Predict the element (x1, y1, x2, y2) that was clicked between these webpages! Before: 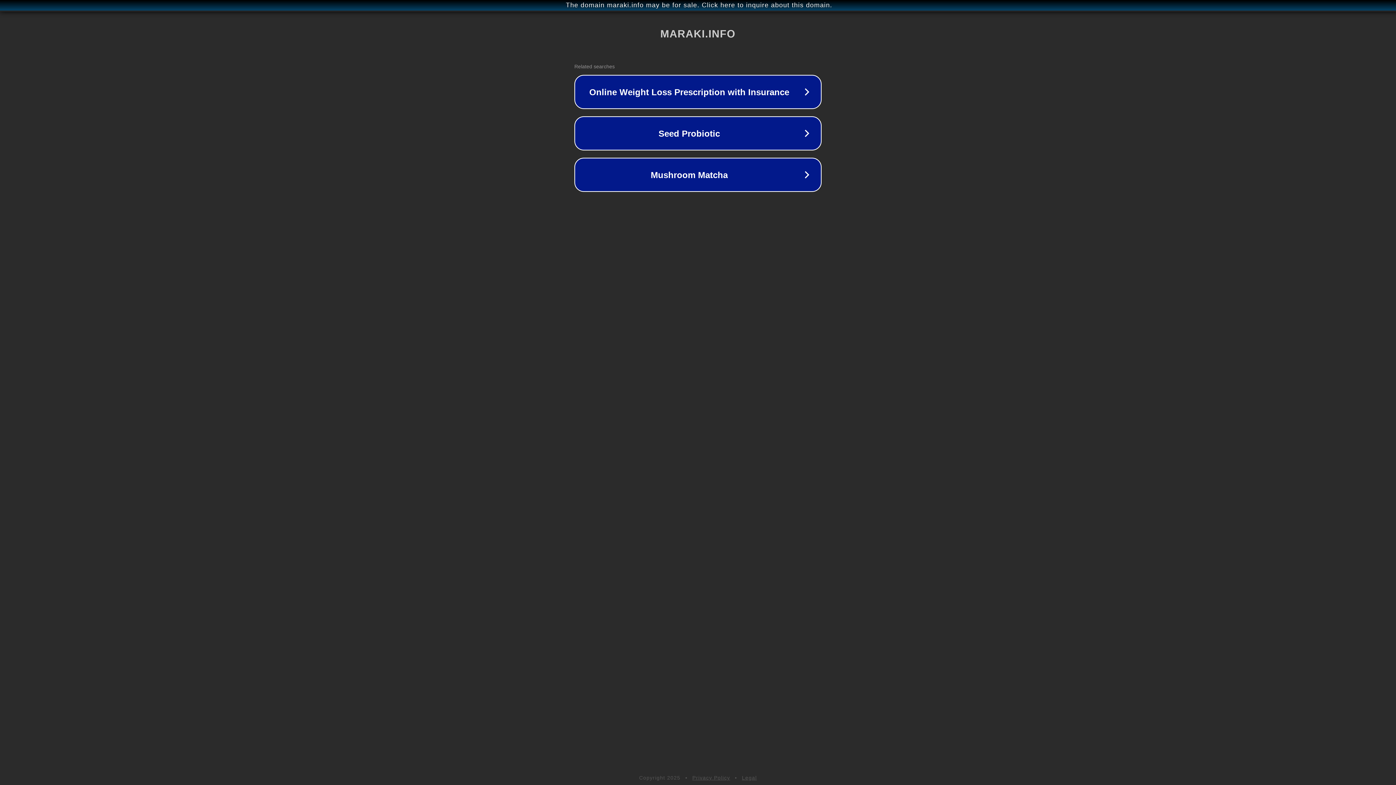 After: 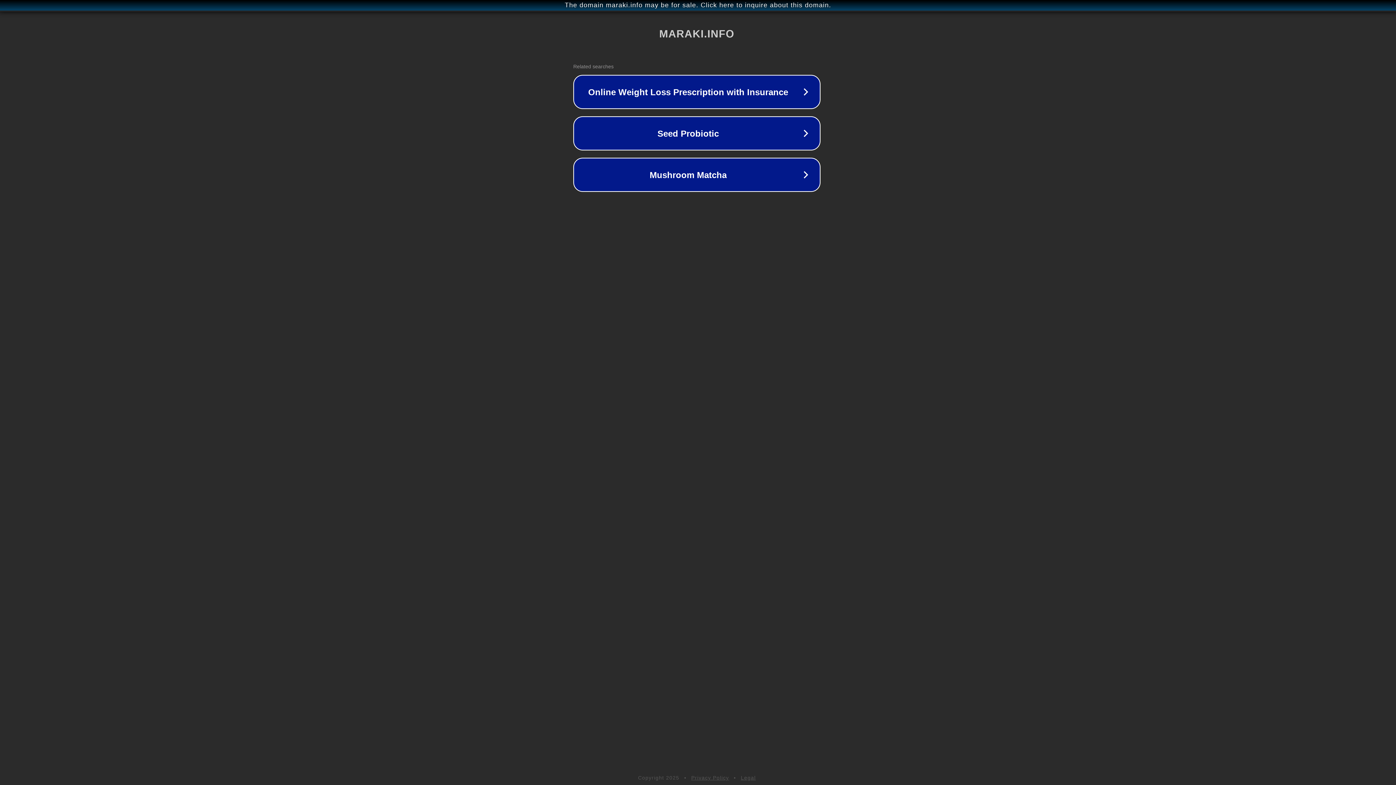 Action: label: The domain maraki.info may be for sale. Click here to inquire about this domain. bbox: (1, 1, 1397, 9)